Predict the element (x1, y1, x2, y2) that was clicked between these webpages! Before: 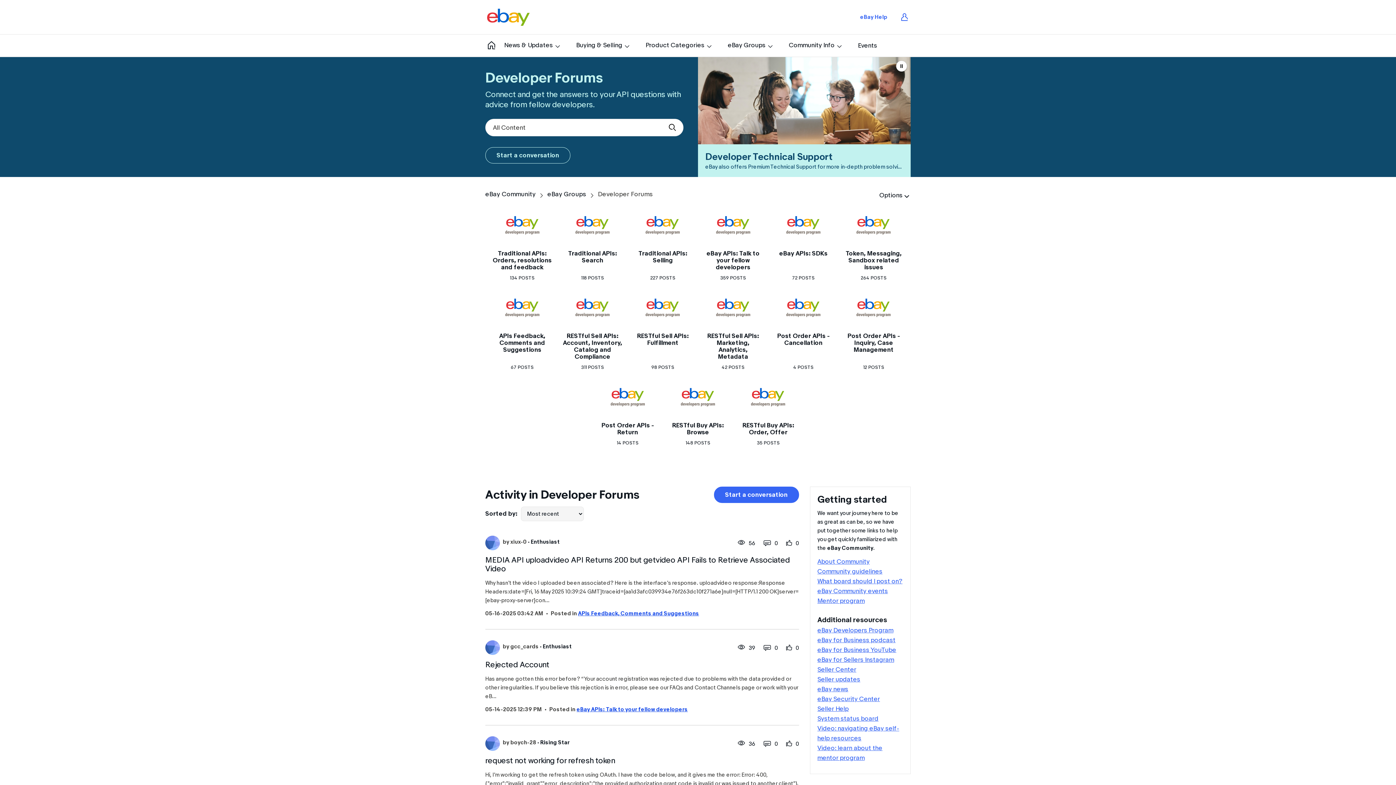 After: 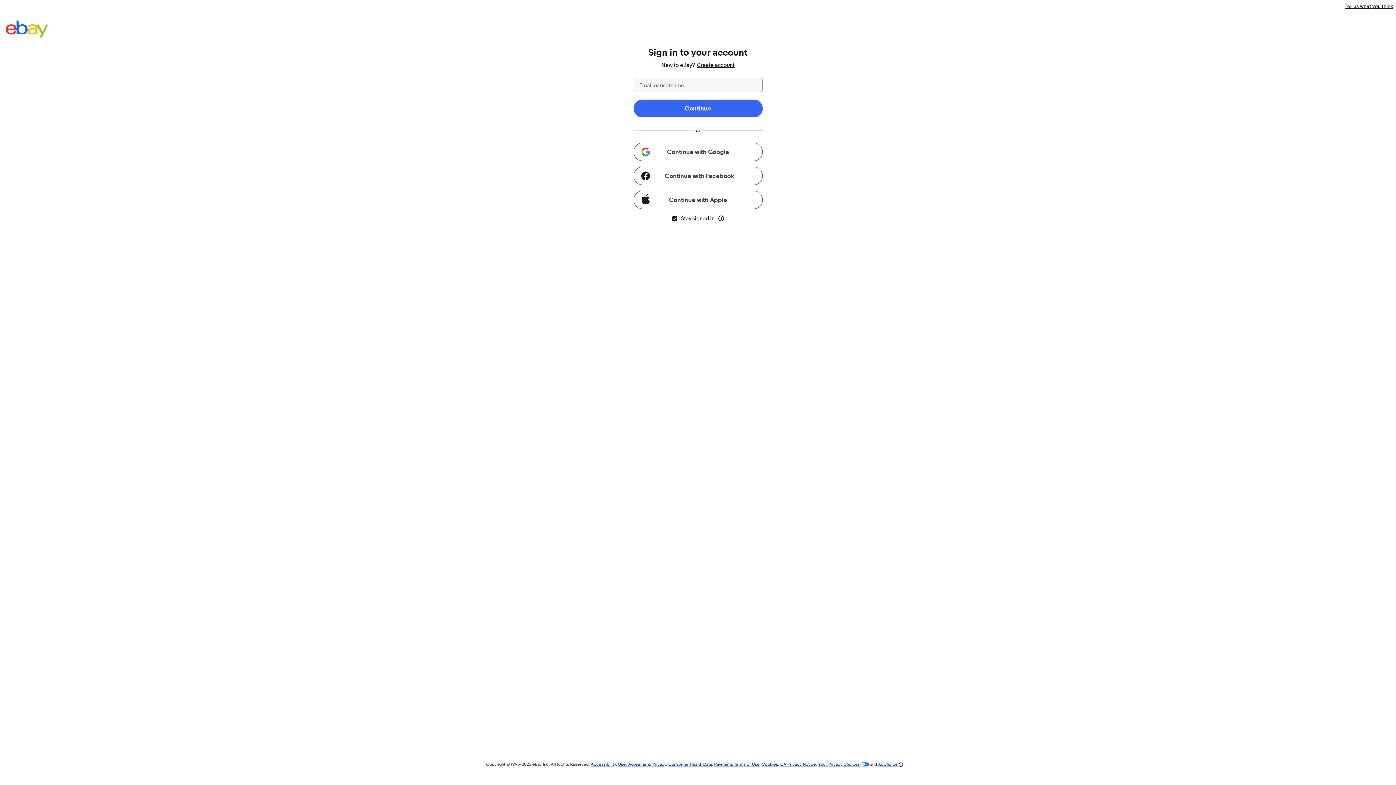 Action: bbox: (714, 486, 799, 503) label: Start a conversation